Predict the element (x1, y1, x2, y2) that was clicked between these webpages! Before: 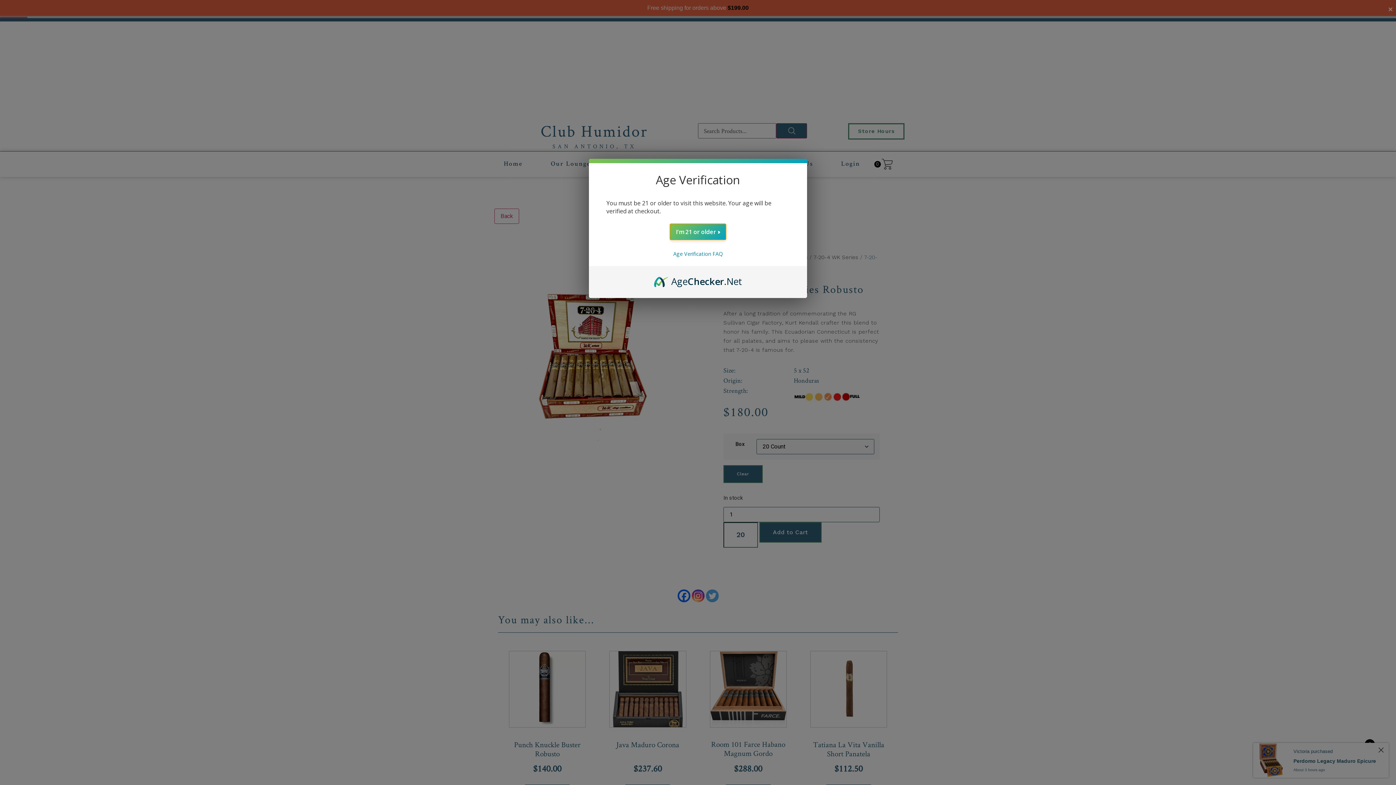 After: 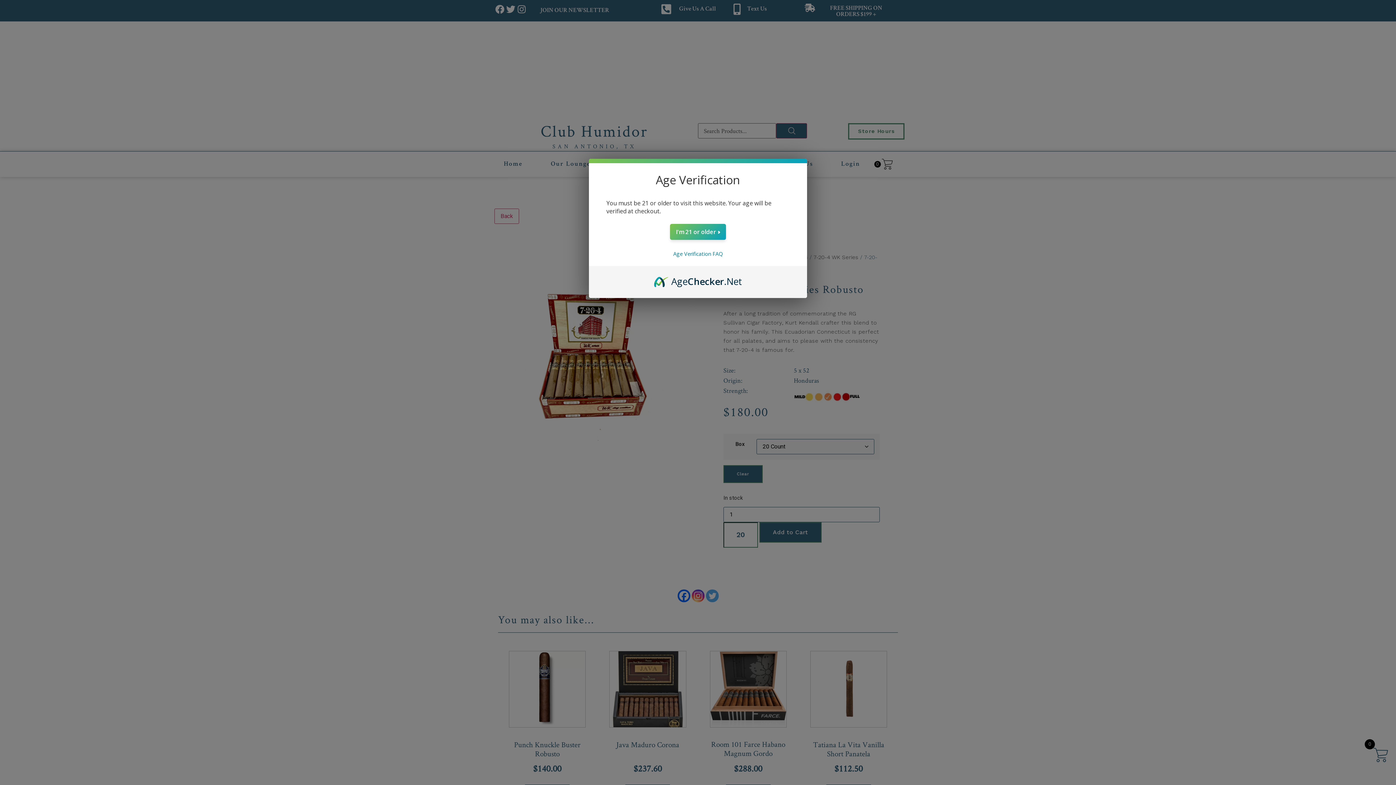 Action: label: Age Verification FAQ bbox: (673, 250, 722, 257)